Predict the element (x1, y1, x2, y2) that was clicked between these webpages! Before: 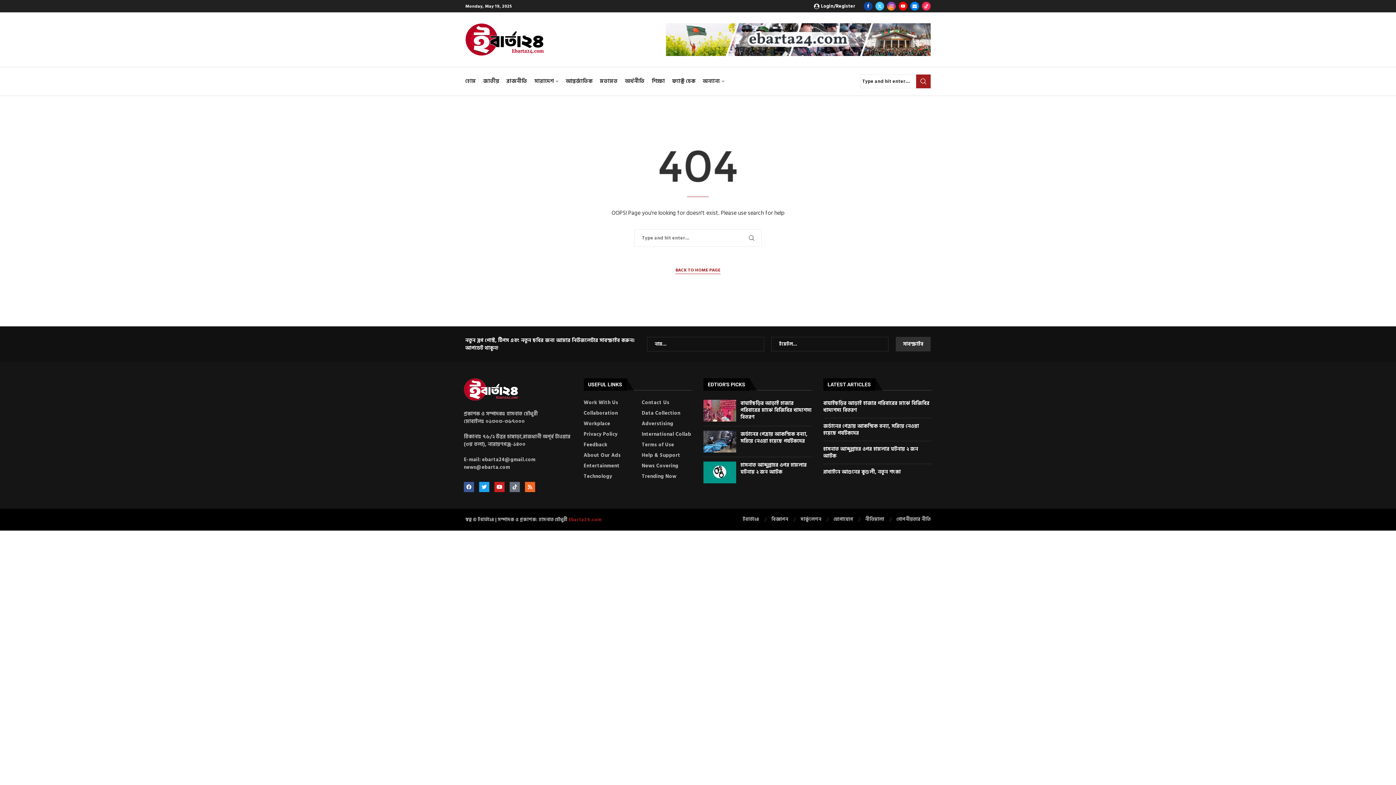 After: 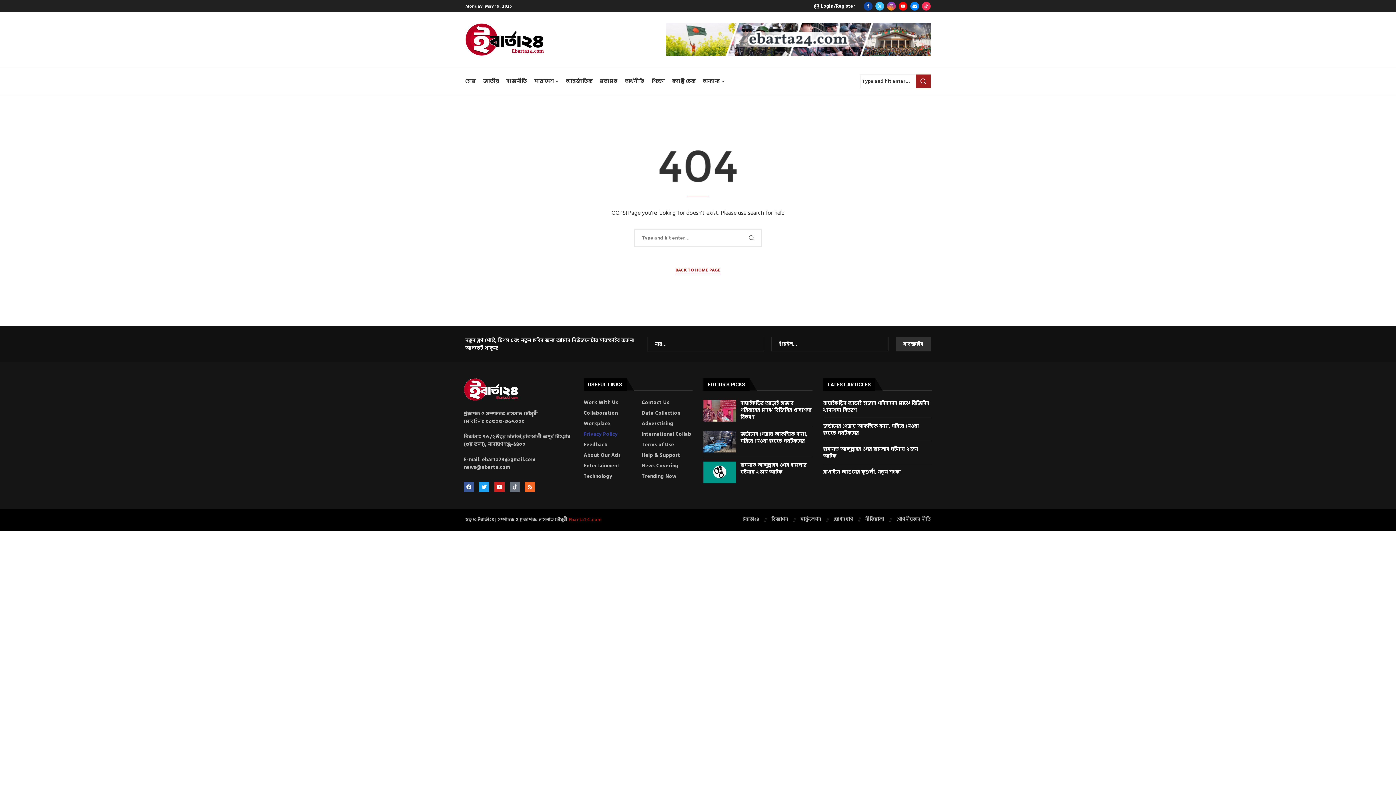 Action: bbox: (583, 432, 617, 437) label: Privacy Policy